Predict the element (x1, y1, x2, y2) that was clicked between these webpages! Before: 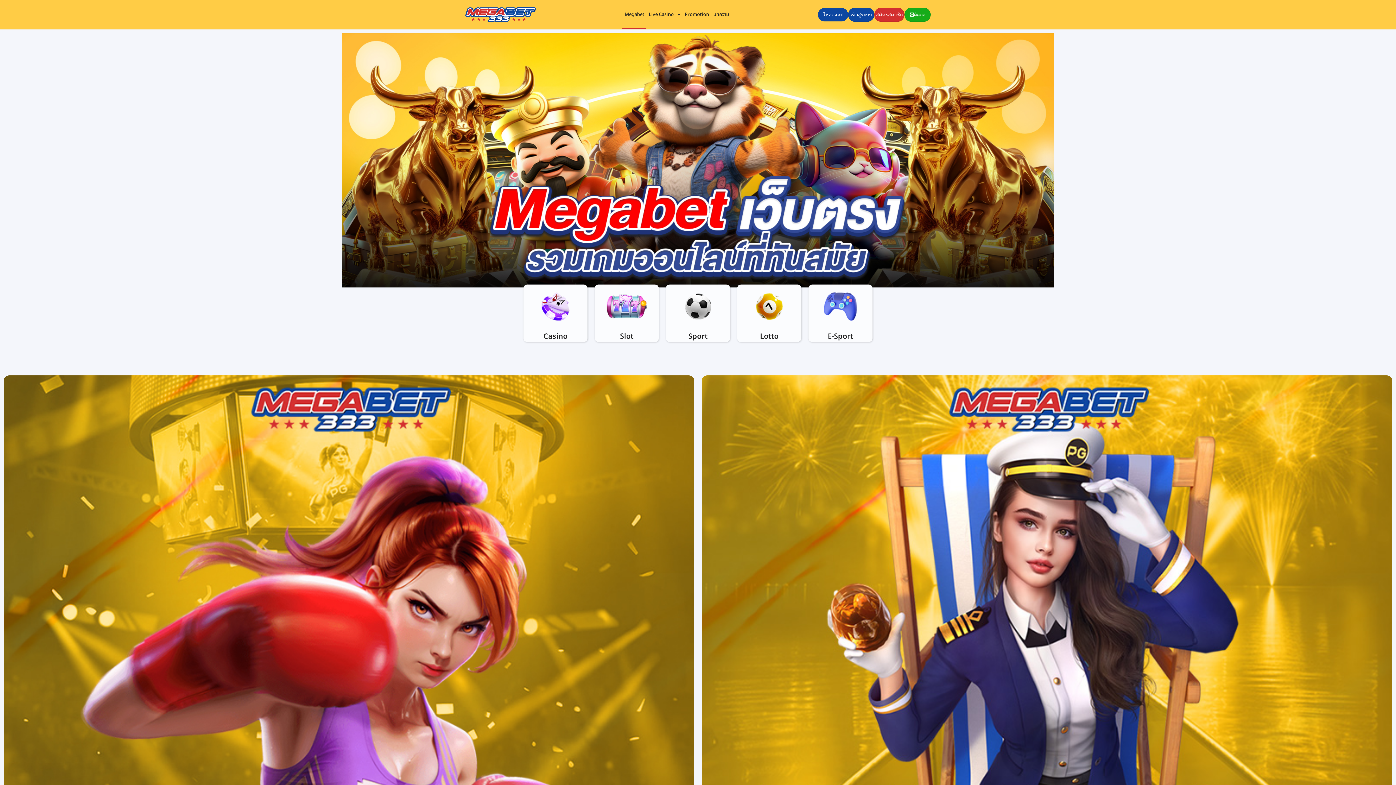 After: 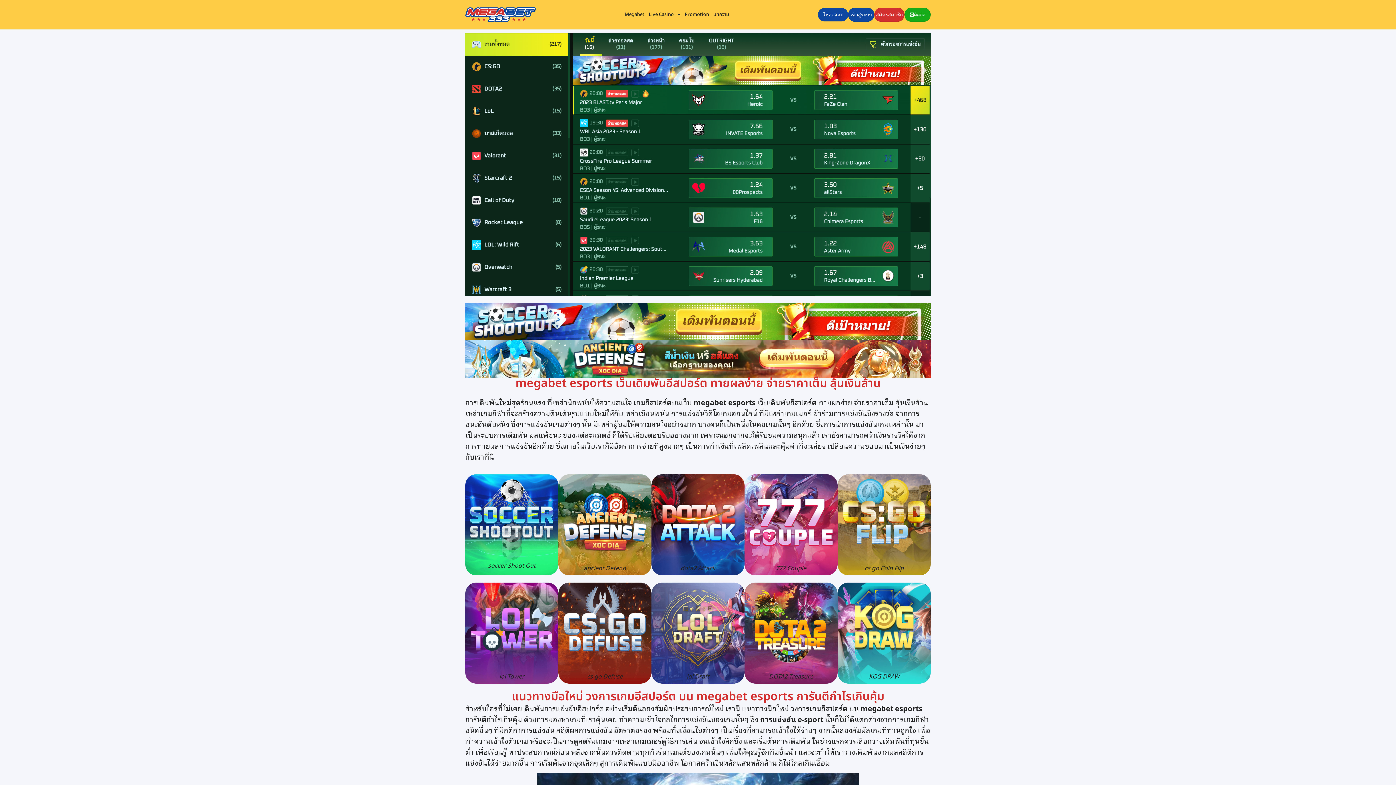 Action: bbox: (818, 321, 862, 330)